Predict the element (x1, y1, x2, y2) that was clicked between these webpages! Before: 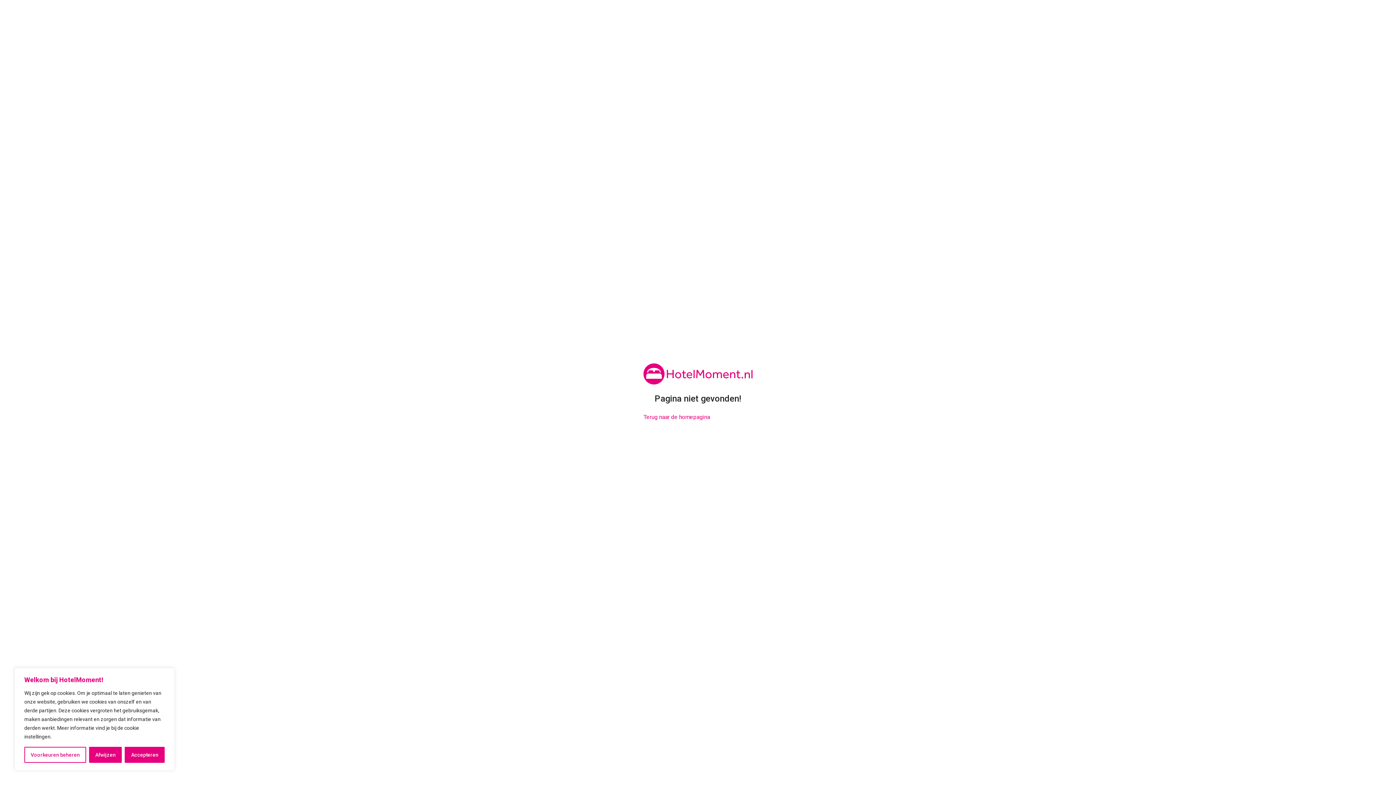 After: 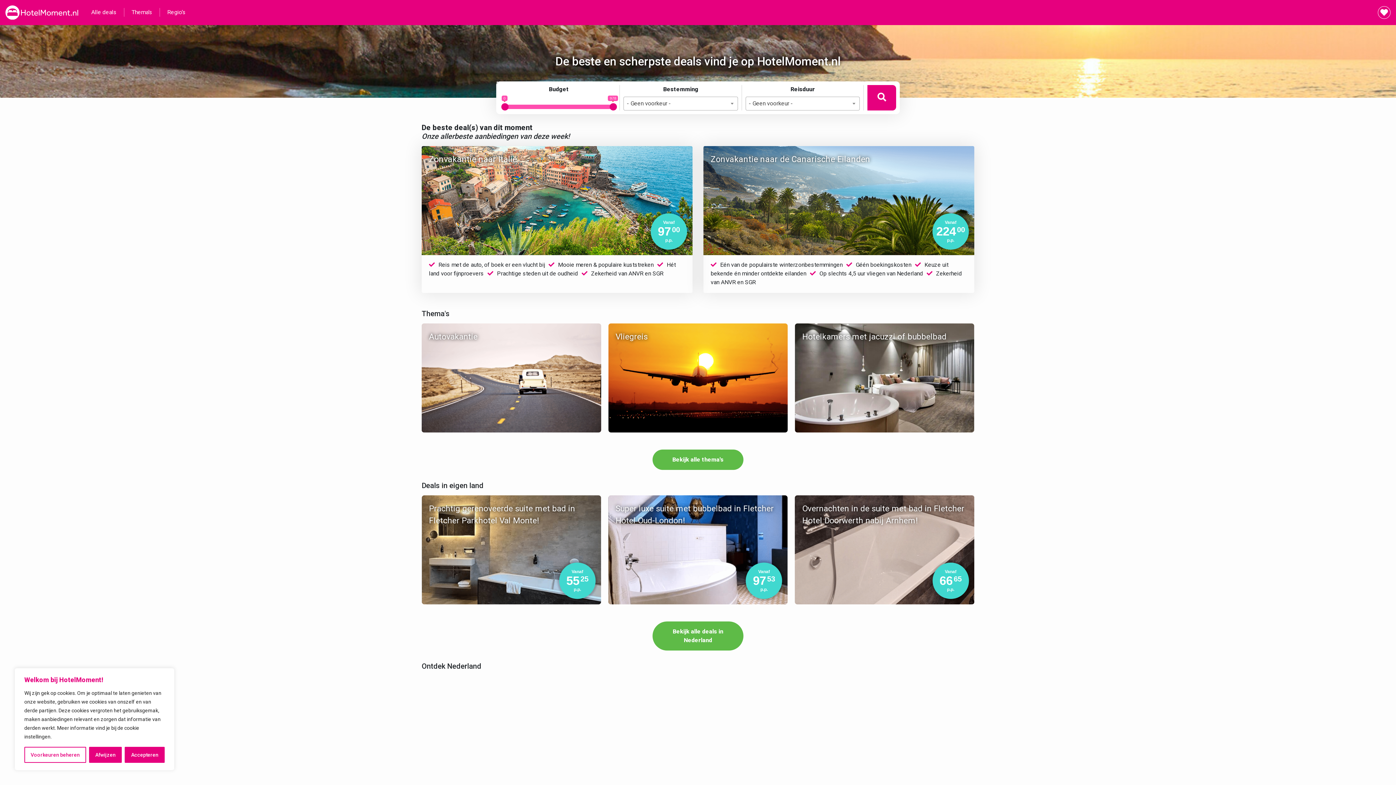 Action: bbox: (643, 413, 710, 420) label: Terug naar de homepagina